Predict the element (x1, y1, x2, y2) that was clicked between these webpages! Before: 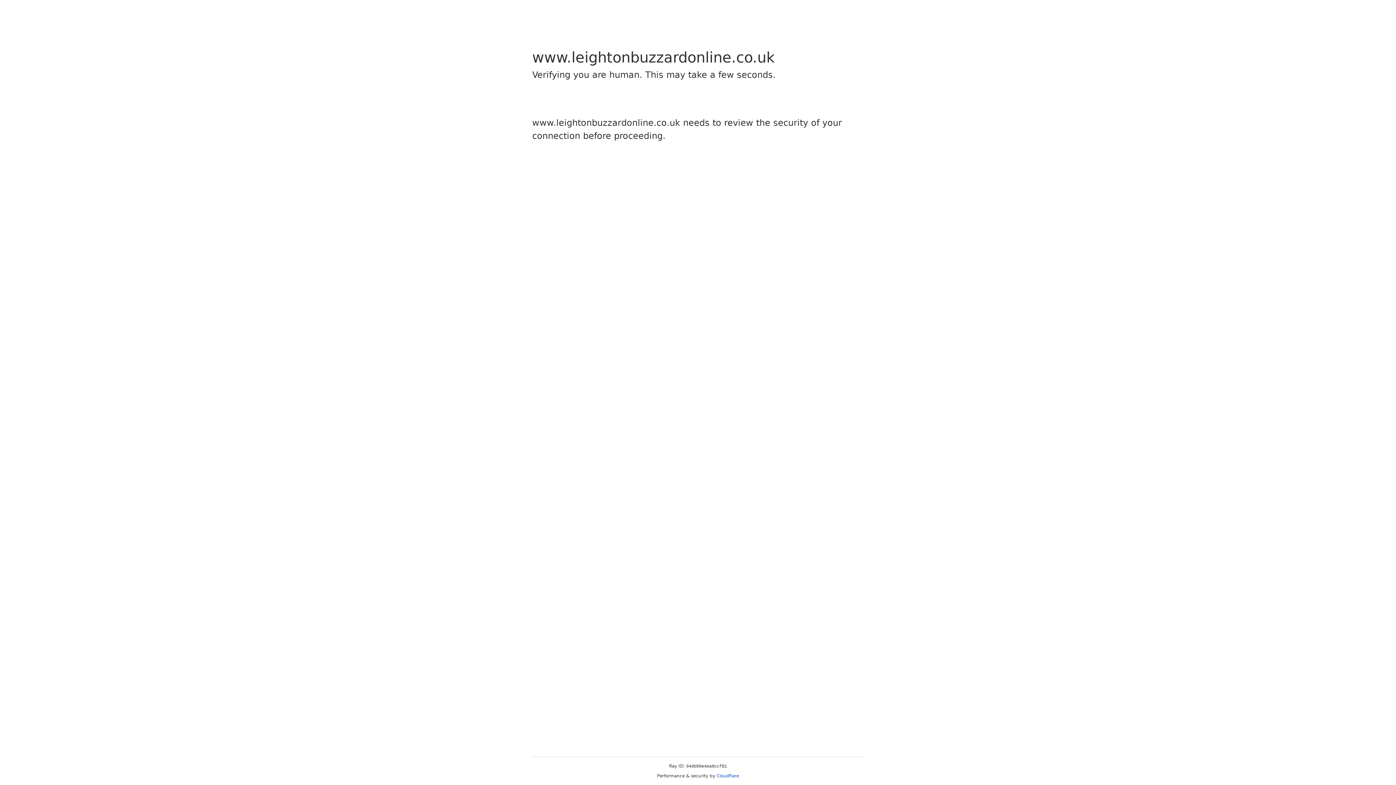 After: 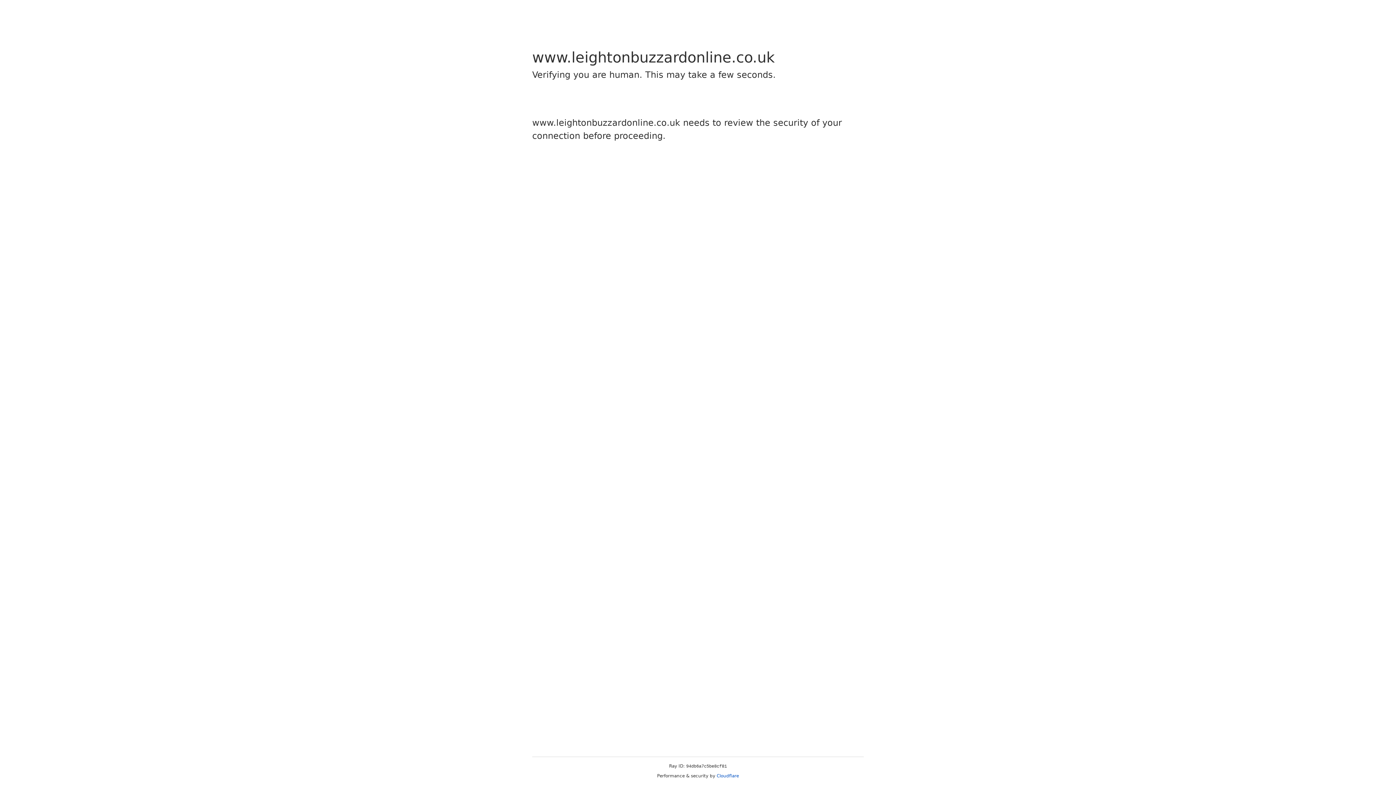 Action: bbox: (716, 773, 739, 778) label: Cloudflare